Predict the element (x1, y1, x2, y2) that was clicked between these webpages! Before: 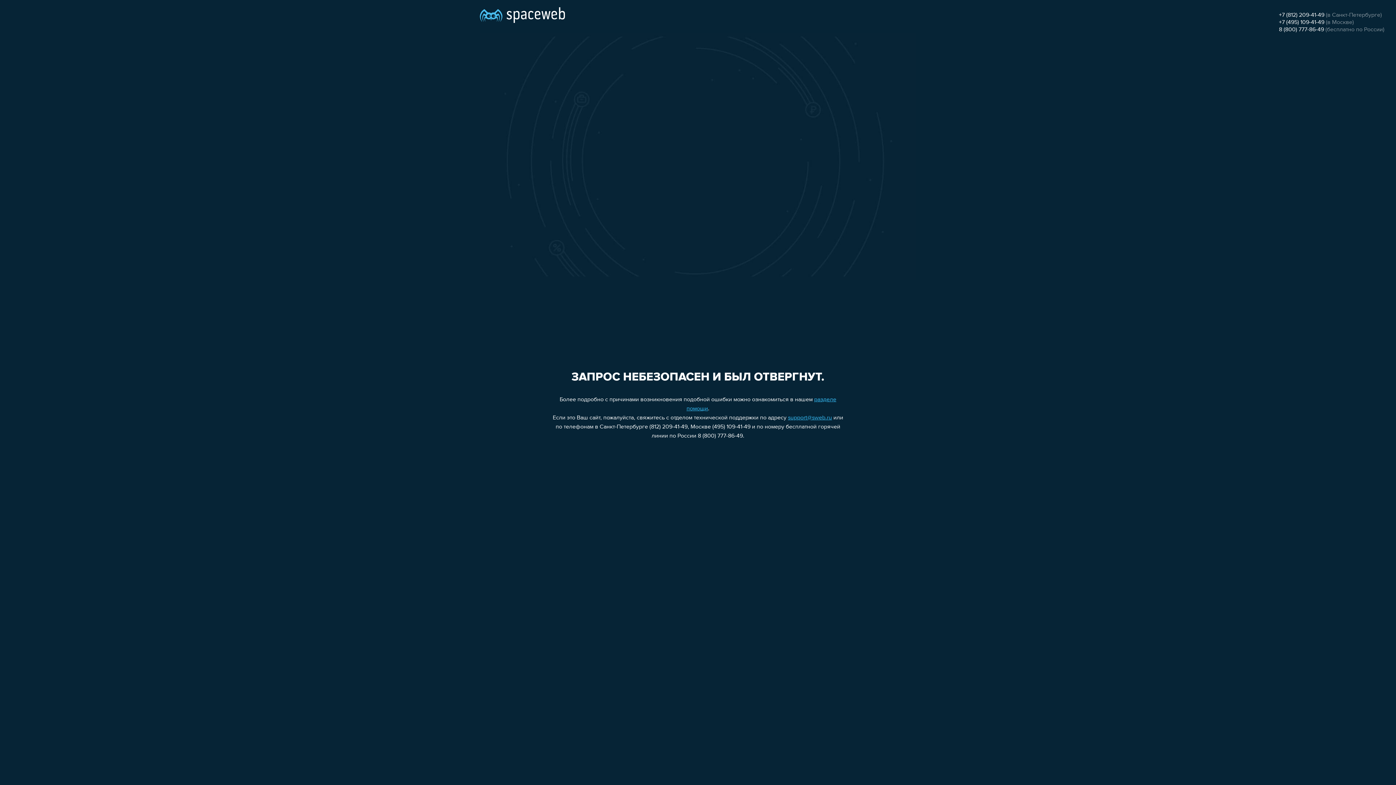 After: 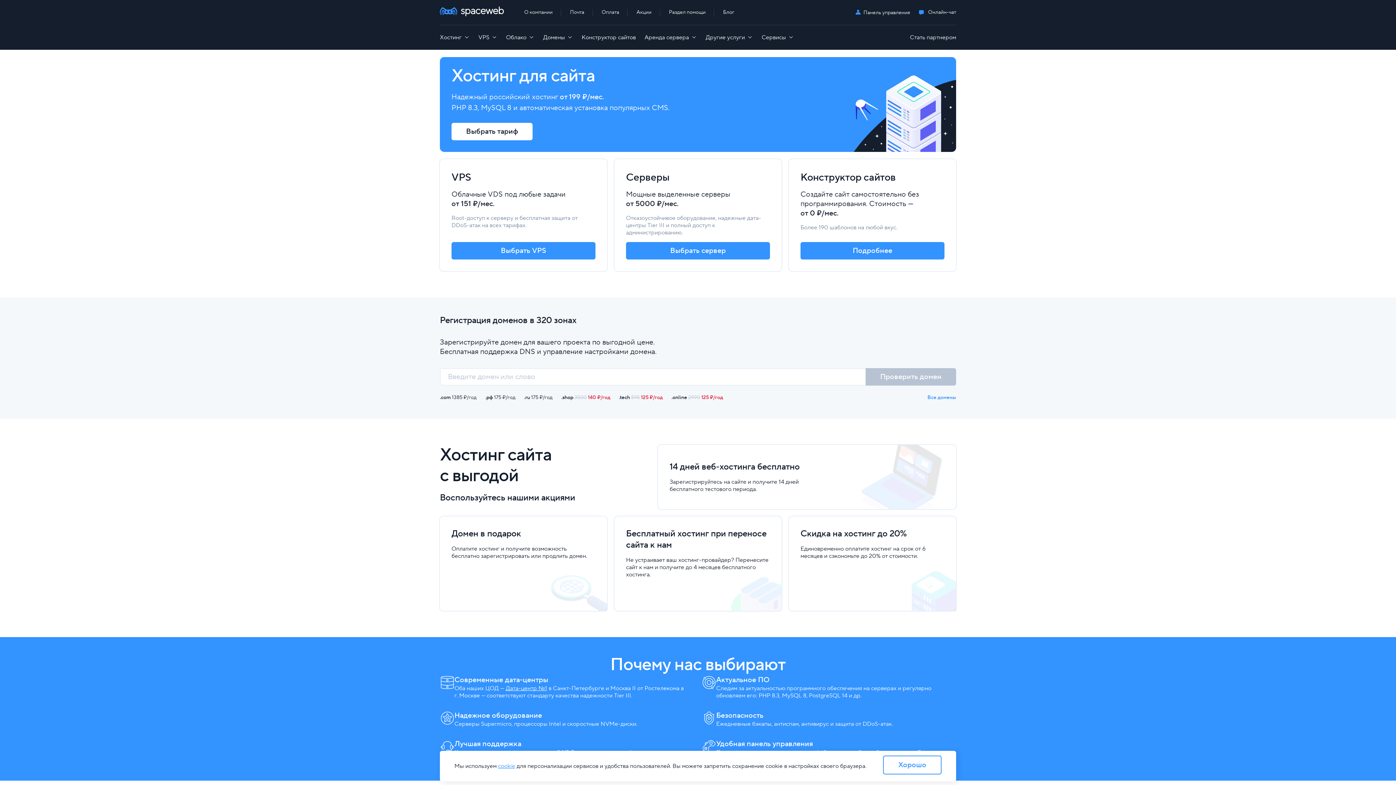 Action: bbox: (480, 0, 565, 25)